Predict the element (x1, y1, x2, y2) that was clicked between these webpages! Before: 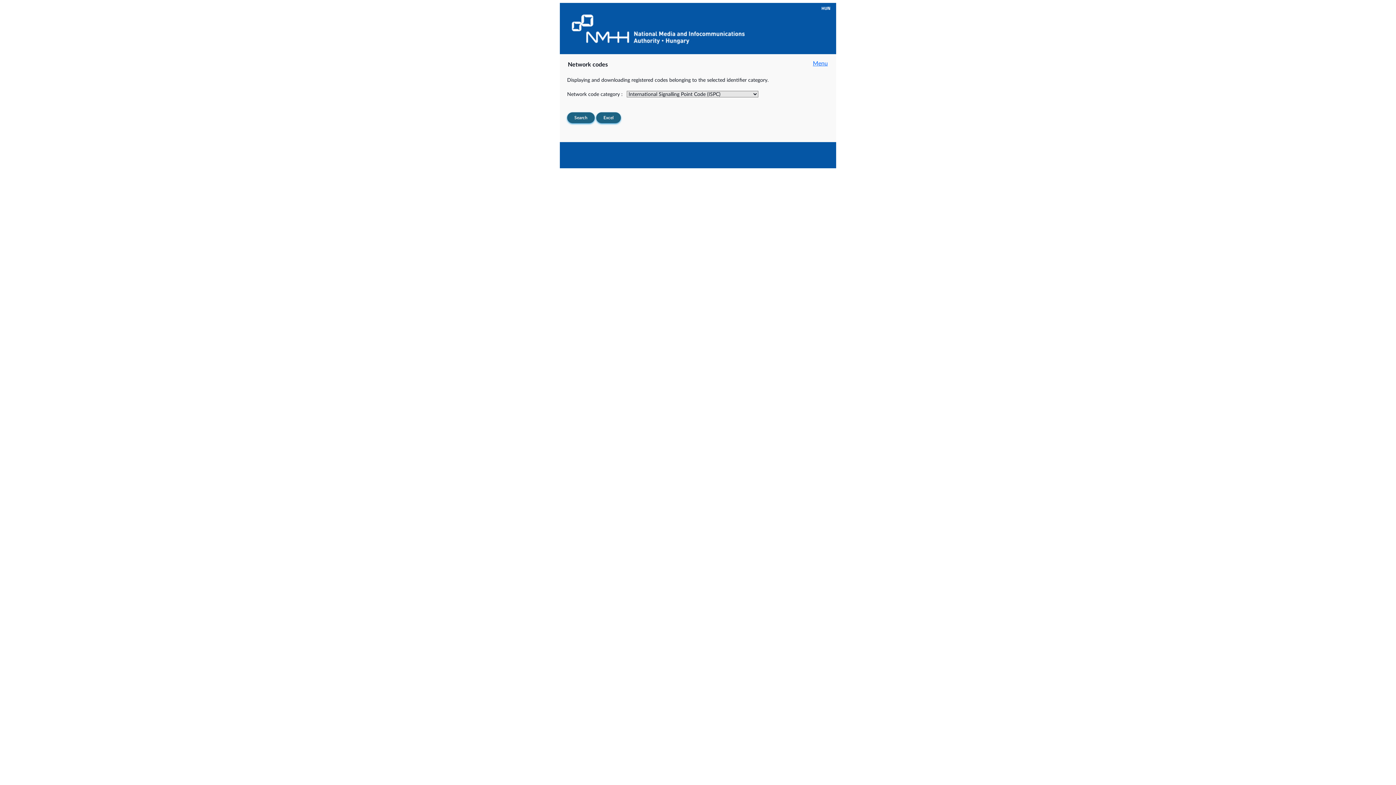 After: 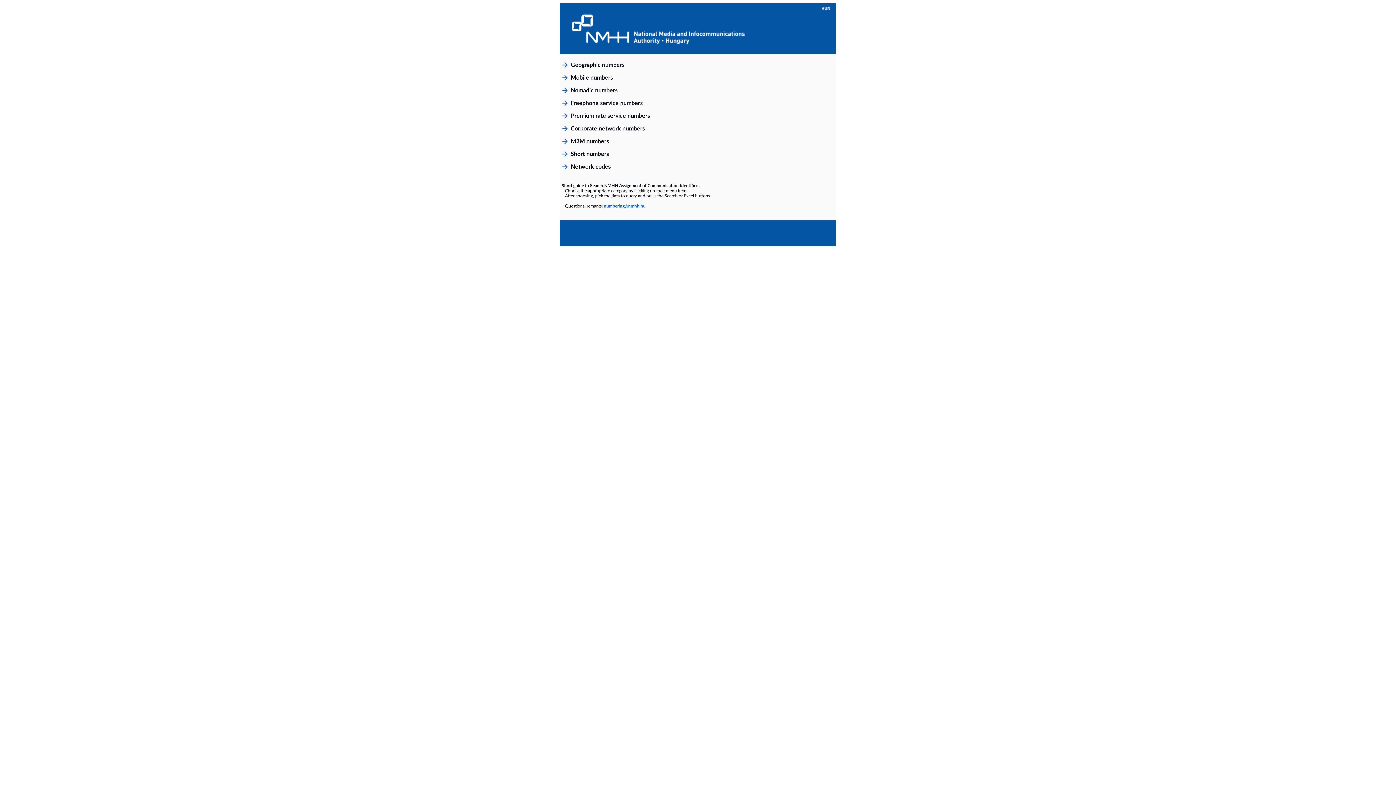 Action: bbox: (813, 60, 828, 66) label: Menu